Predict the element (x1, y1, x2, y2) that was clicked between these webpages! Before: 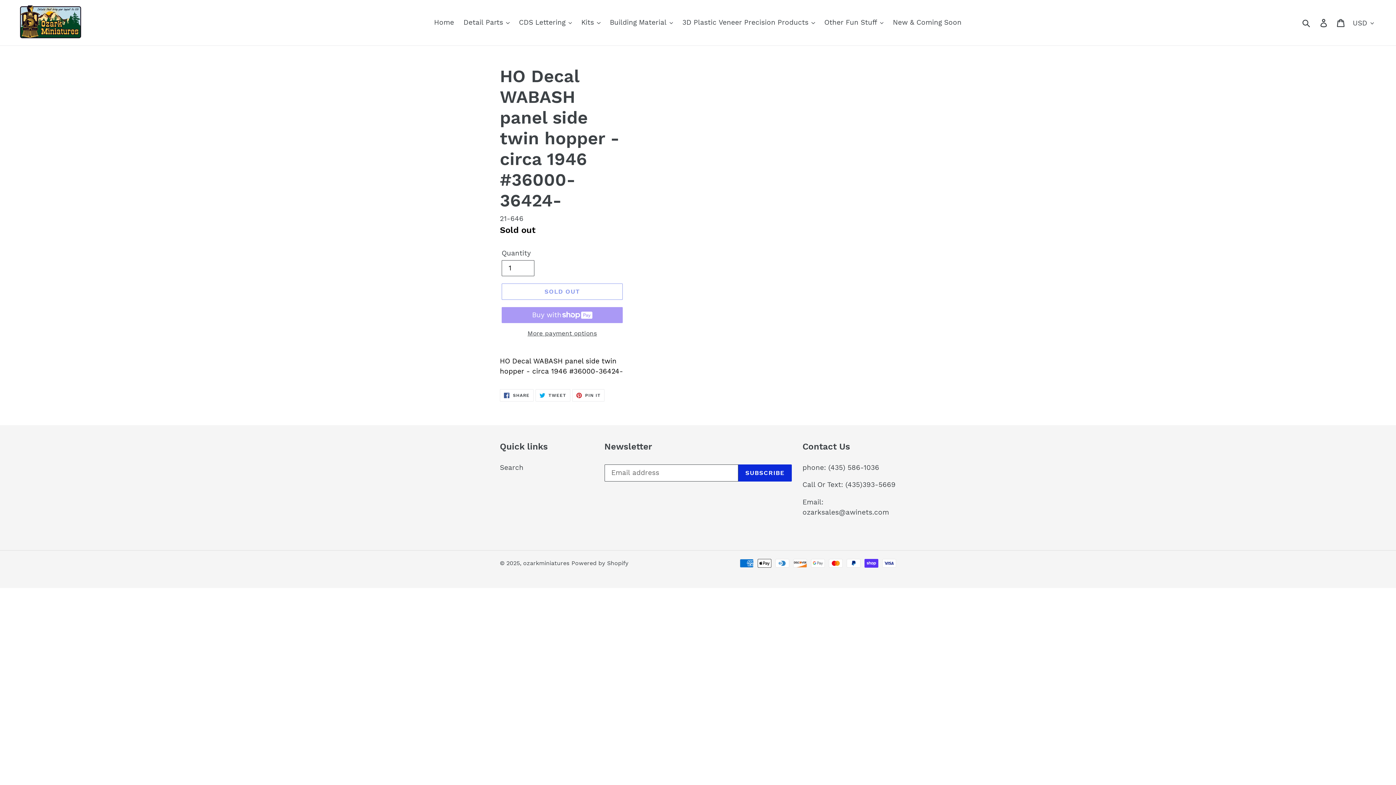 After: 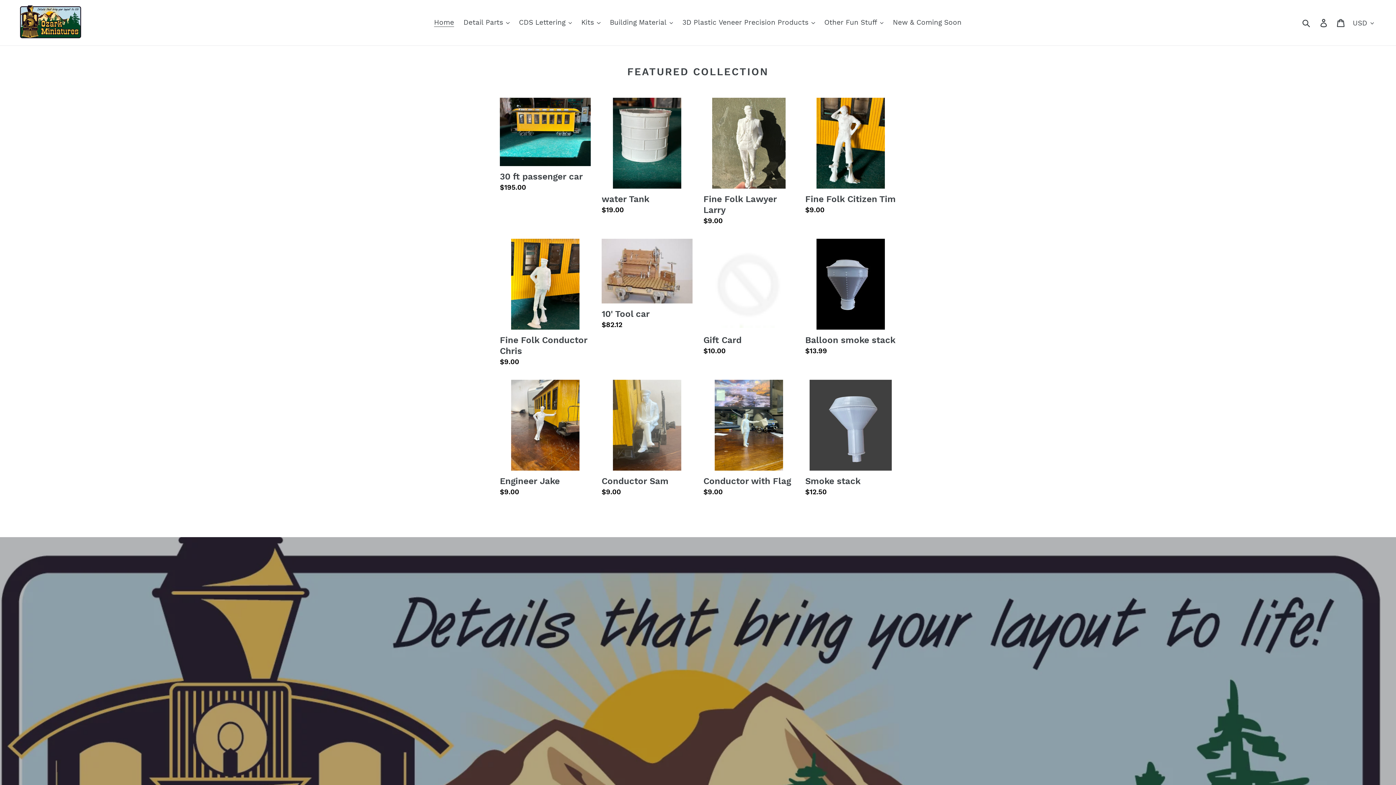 Action: label: ozarkminiatures bbox: (523, 559, 569, 566)